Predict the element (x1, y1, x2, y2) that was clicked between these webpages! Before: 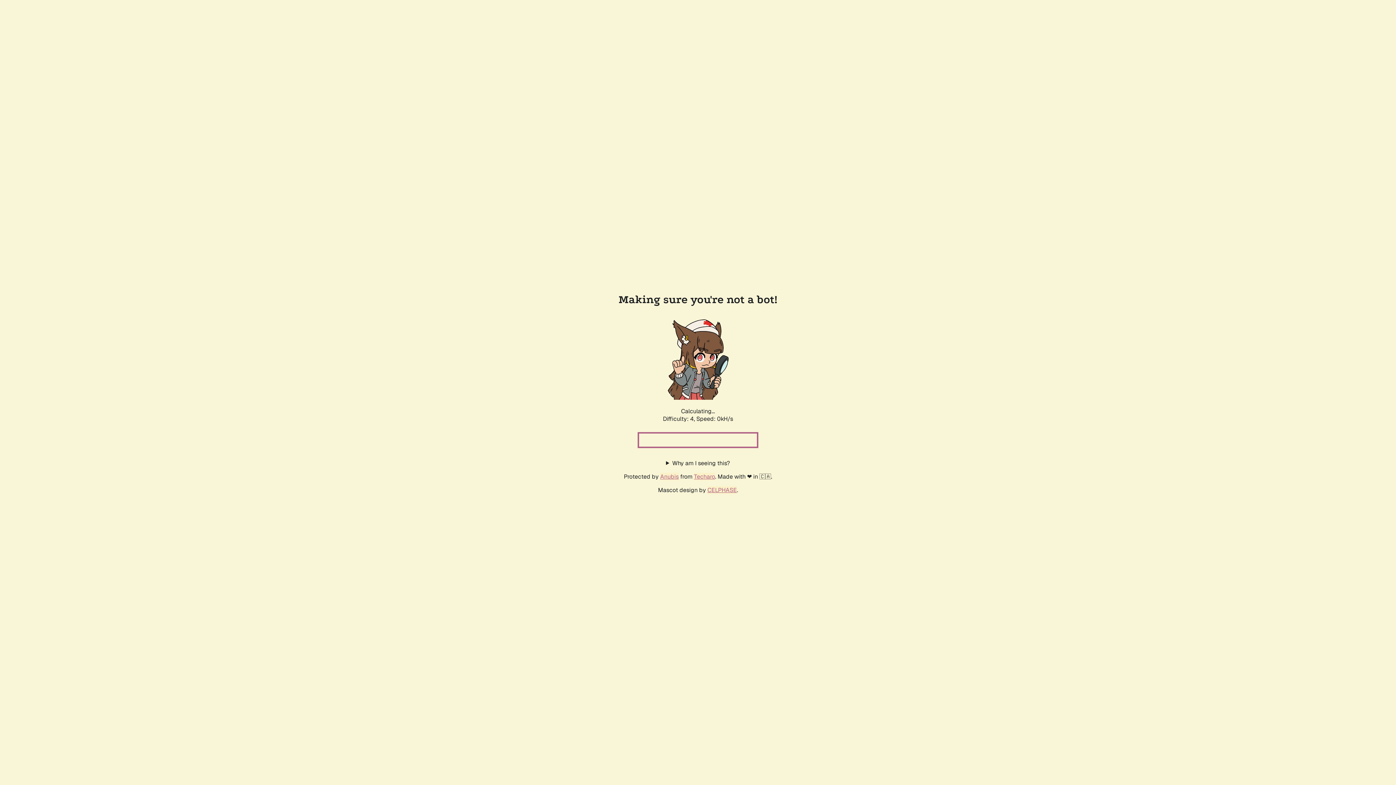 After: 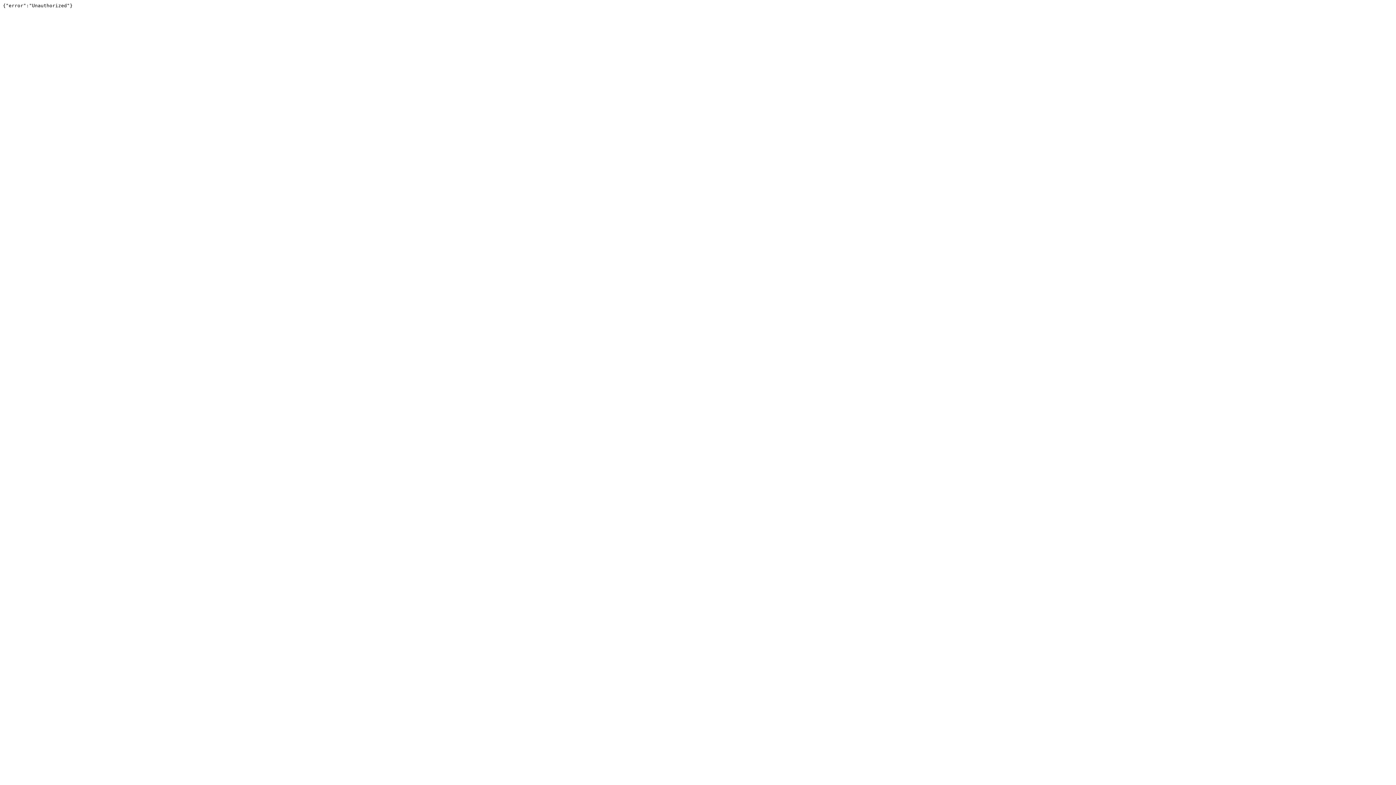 Action: label: Techaro bbox: (694, 472, 715, 480)